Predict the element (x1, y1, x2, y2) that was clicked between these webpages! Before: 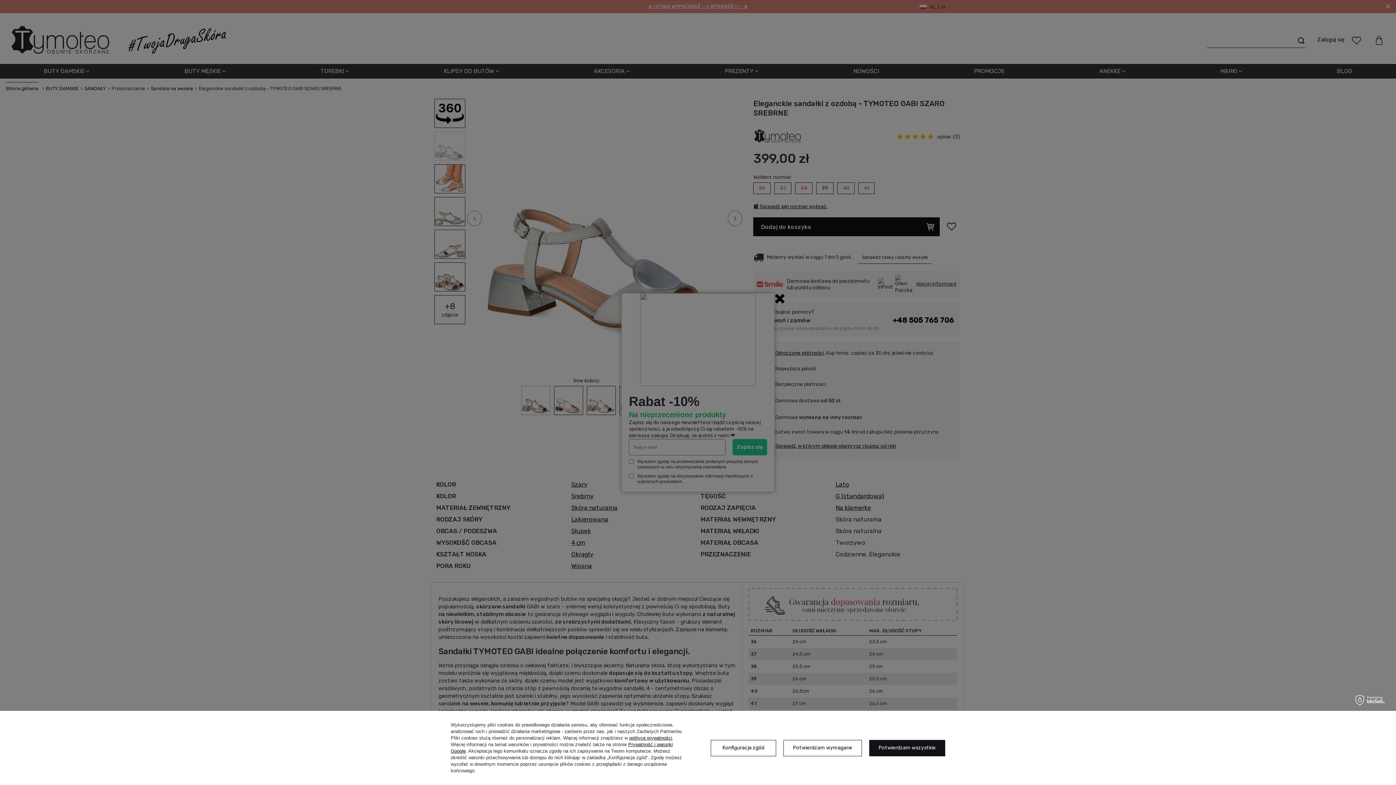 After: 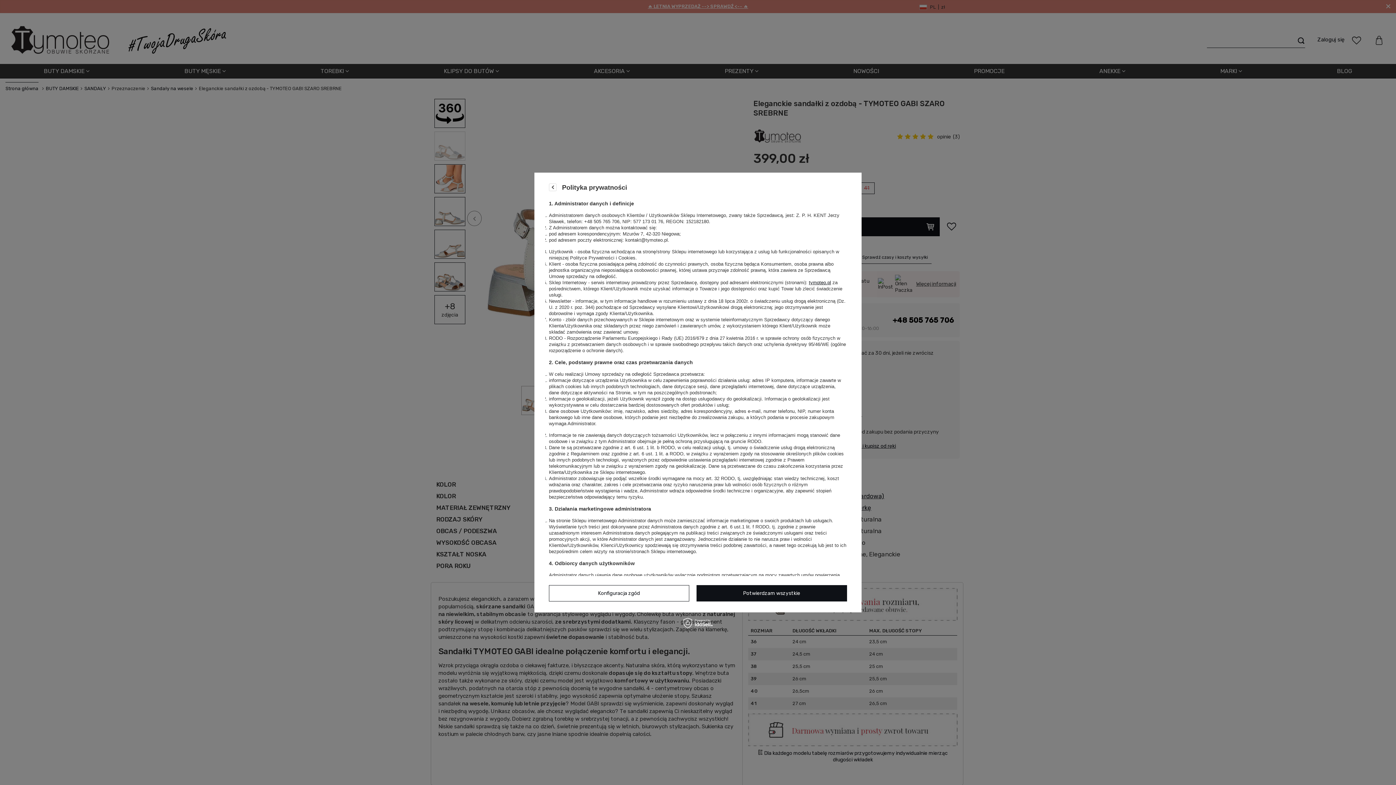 Action: bbox: (629, 735, 672, 741) label: polityce prywatności